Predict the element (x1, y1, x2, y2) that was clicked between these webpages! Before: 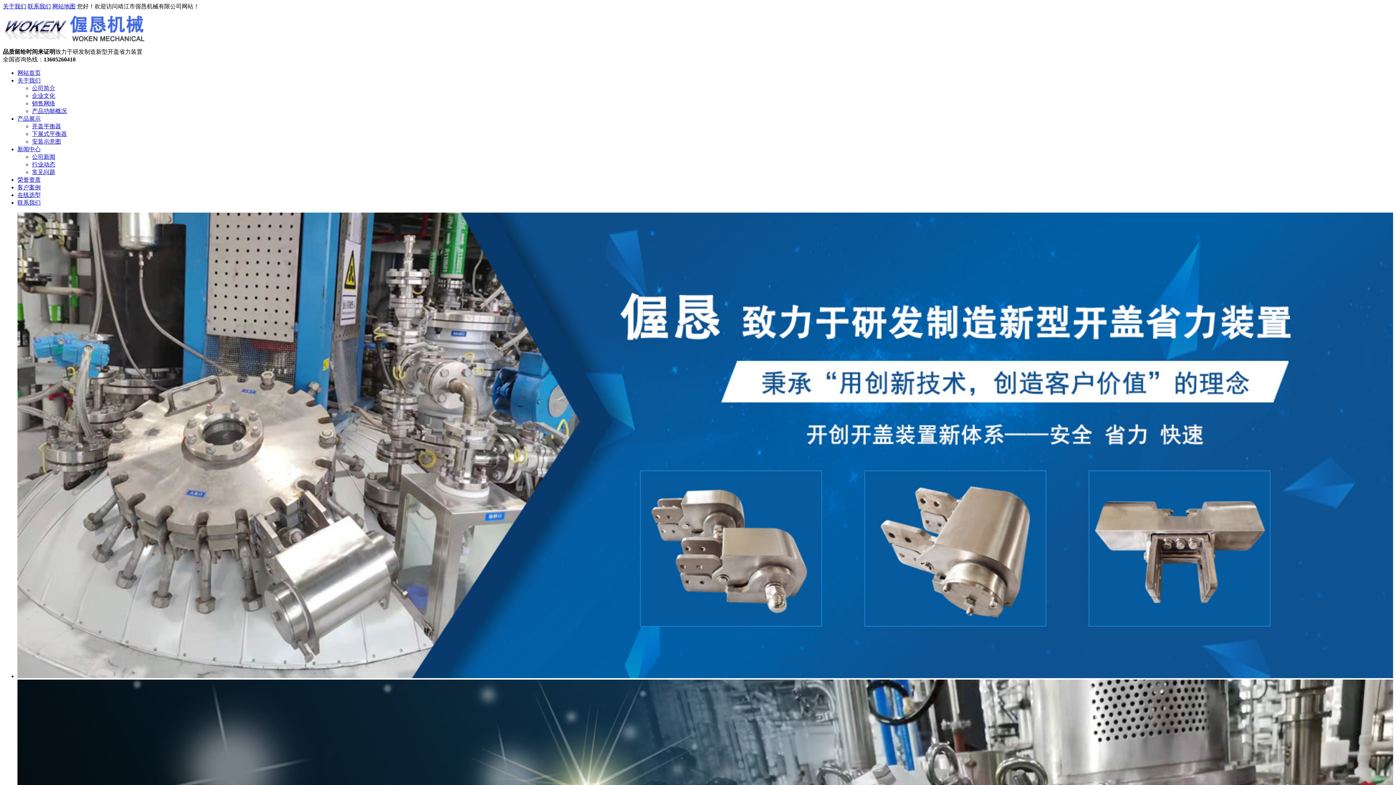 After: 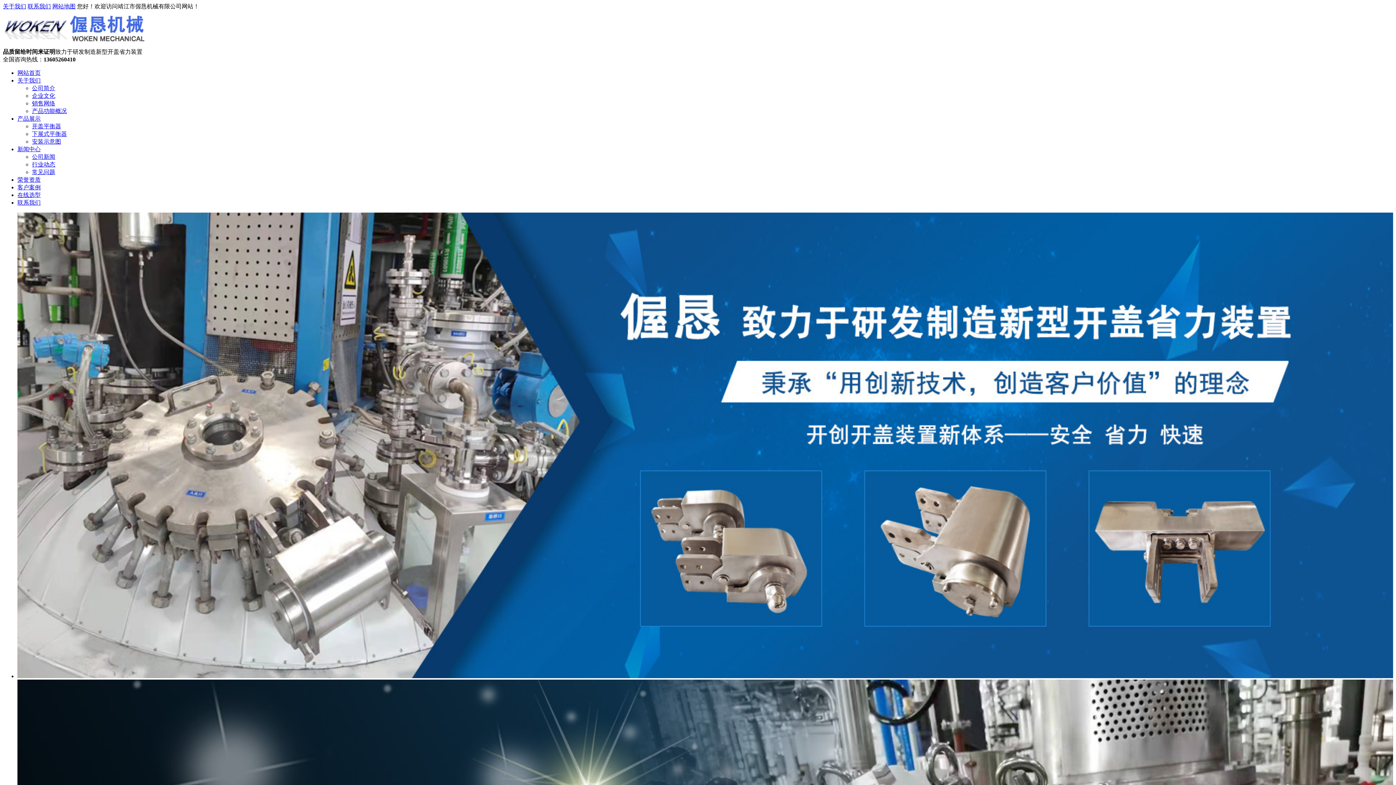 Action: label: 行业动态 bbox: (32, 161, 55, 167)